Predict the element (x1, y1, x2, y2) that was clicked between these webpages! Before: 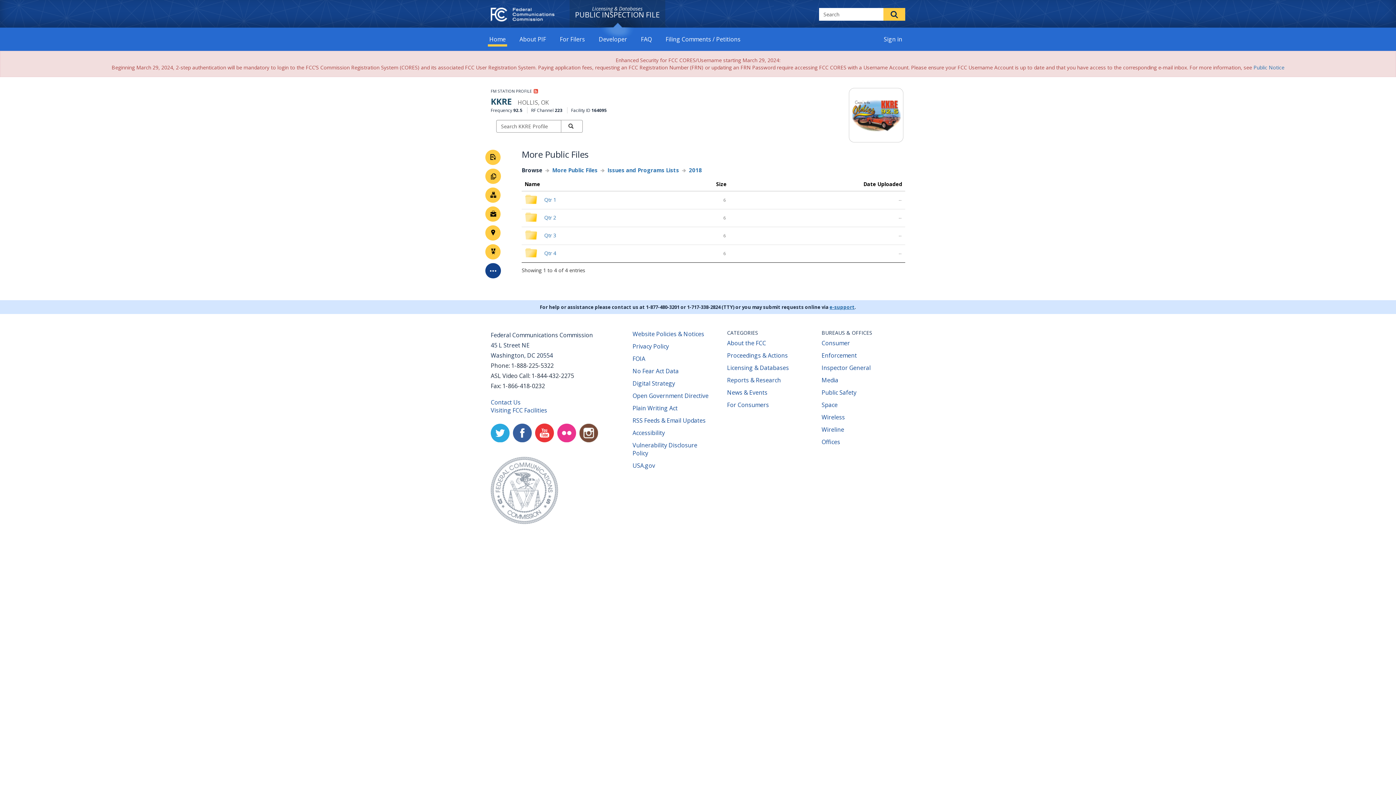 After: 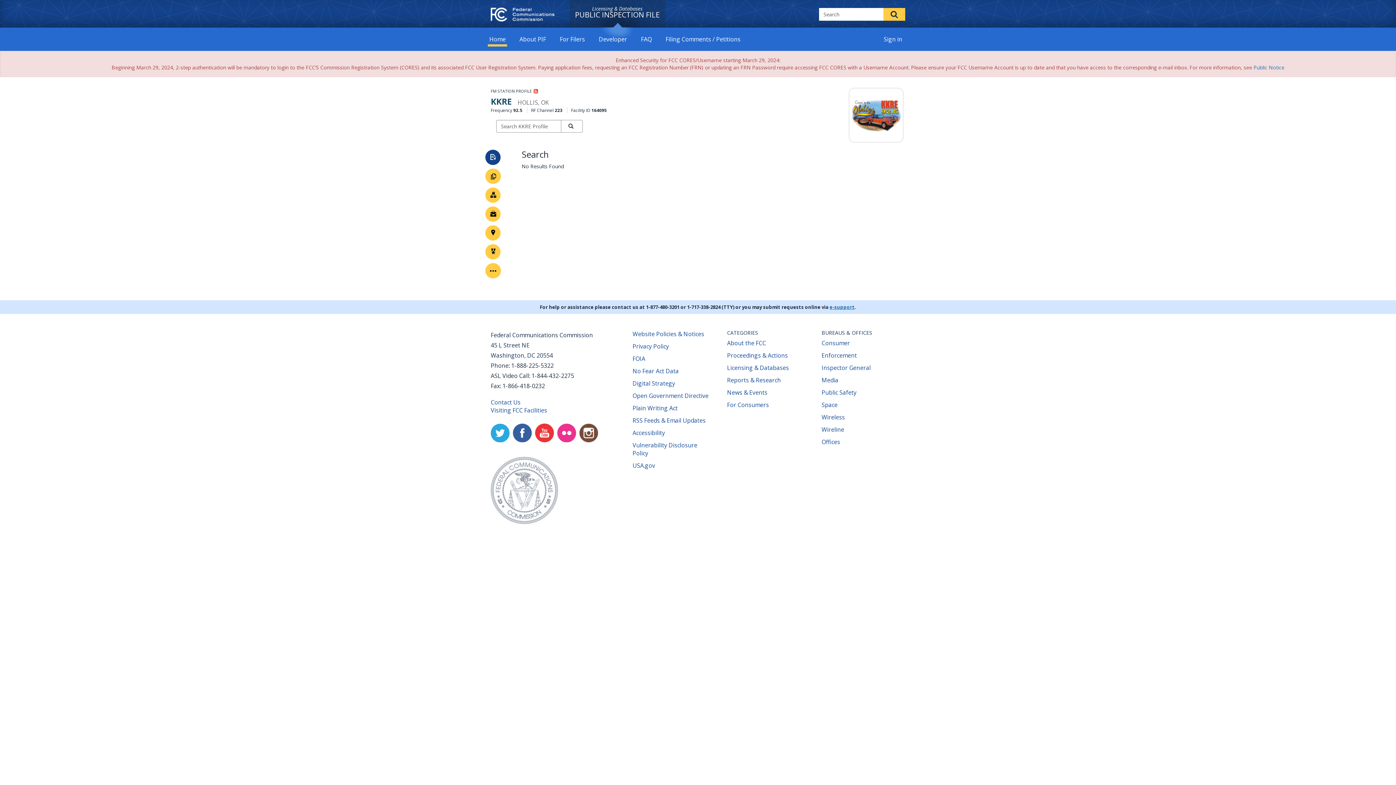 Action: bbox: (561, 120, 582, 132) label: Submit Search (goes to search results page)